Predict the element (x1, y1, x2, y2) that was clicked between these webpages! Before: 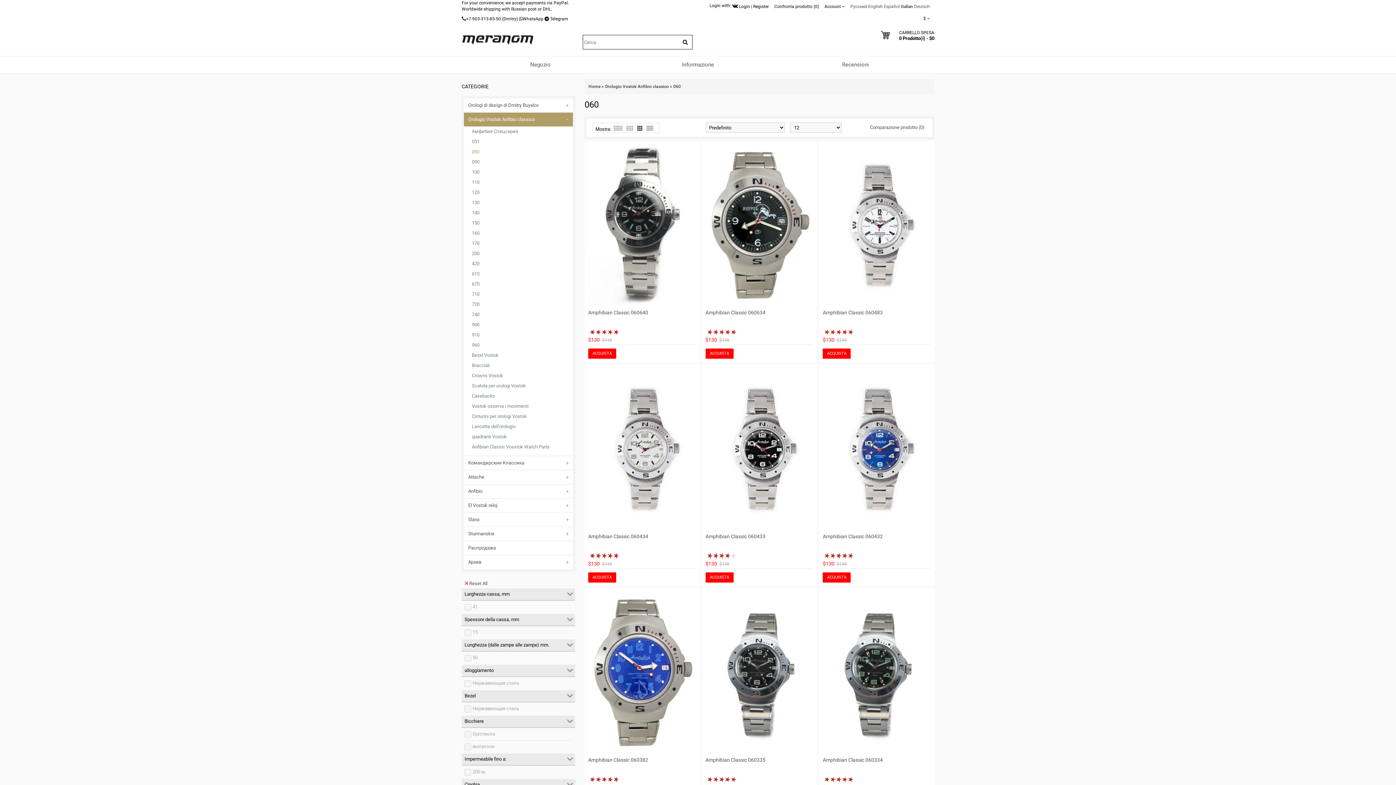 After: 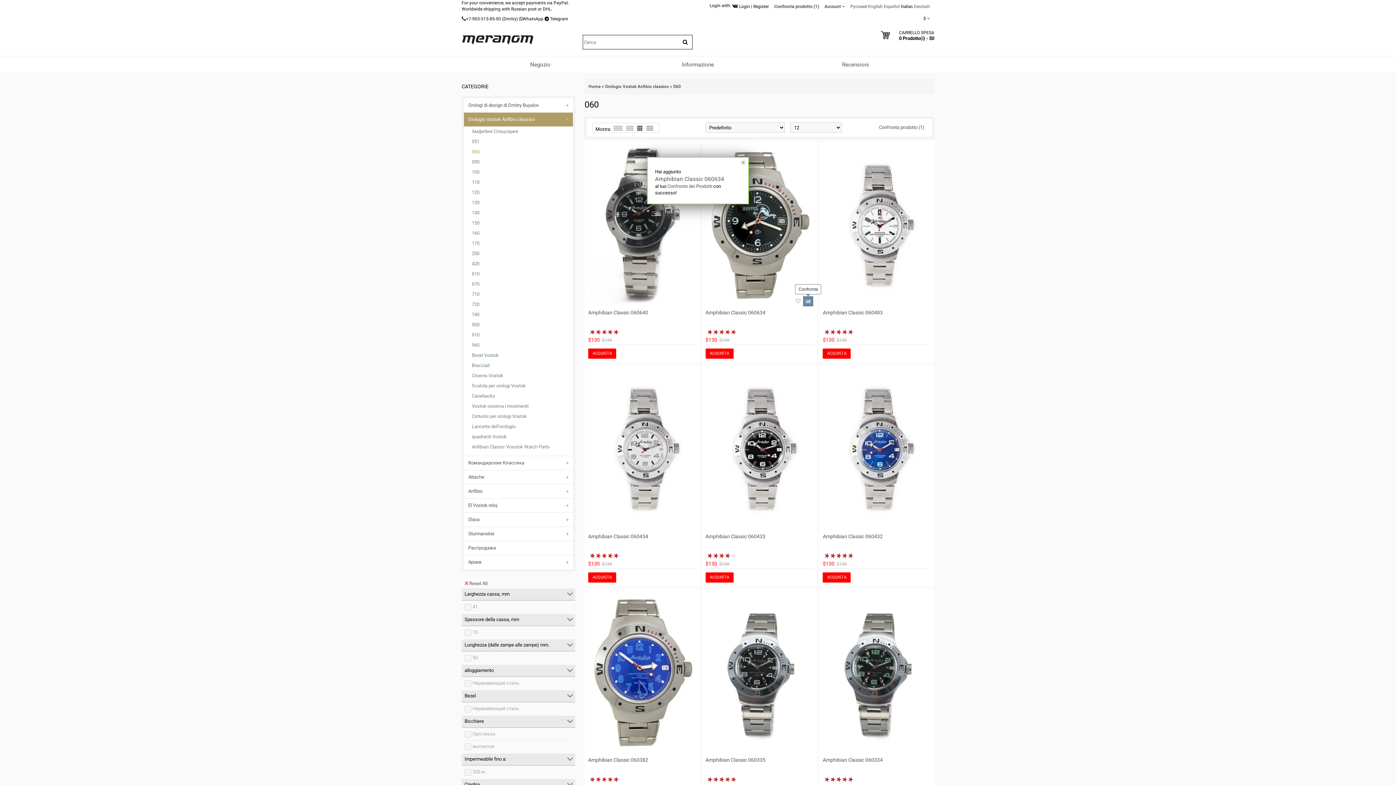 Action: bbox: (803, 296, 813, 306)